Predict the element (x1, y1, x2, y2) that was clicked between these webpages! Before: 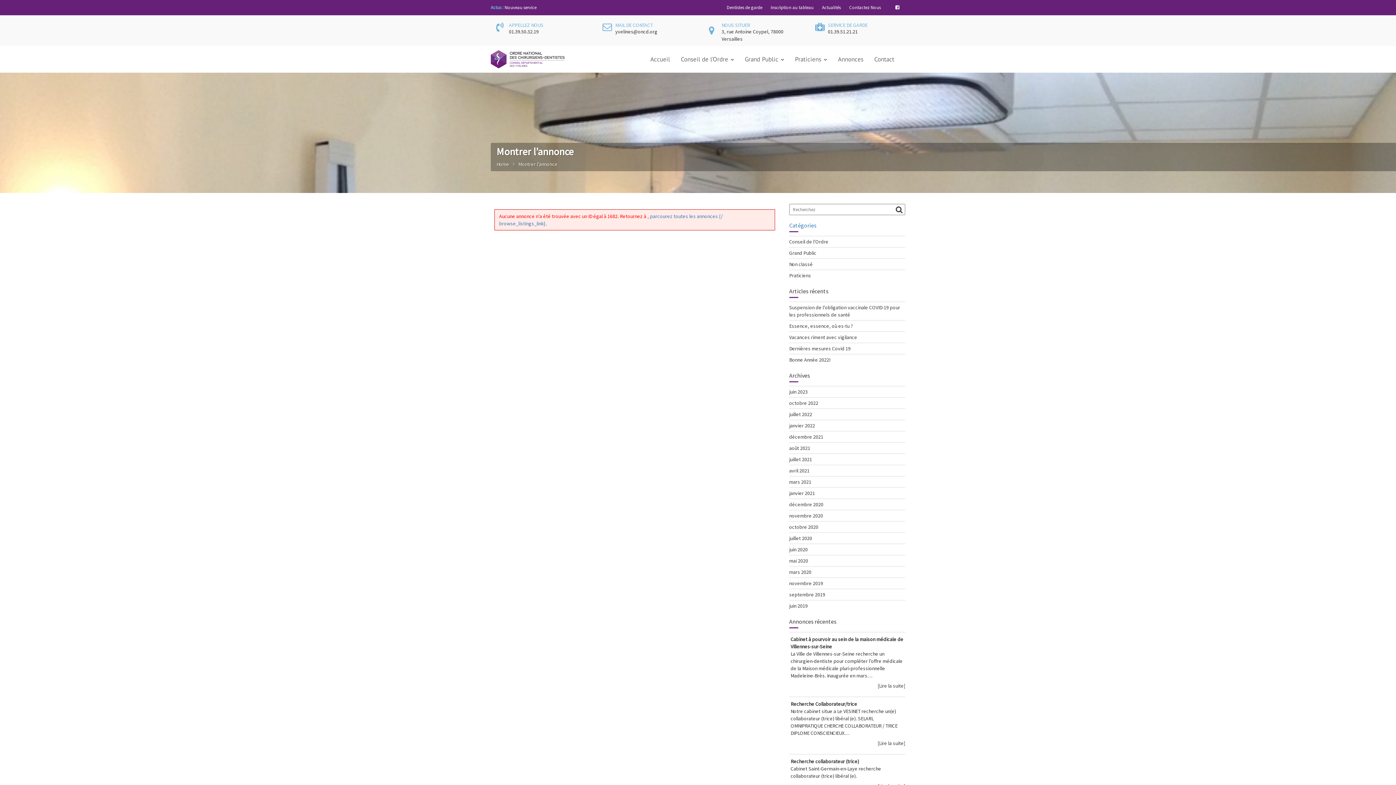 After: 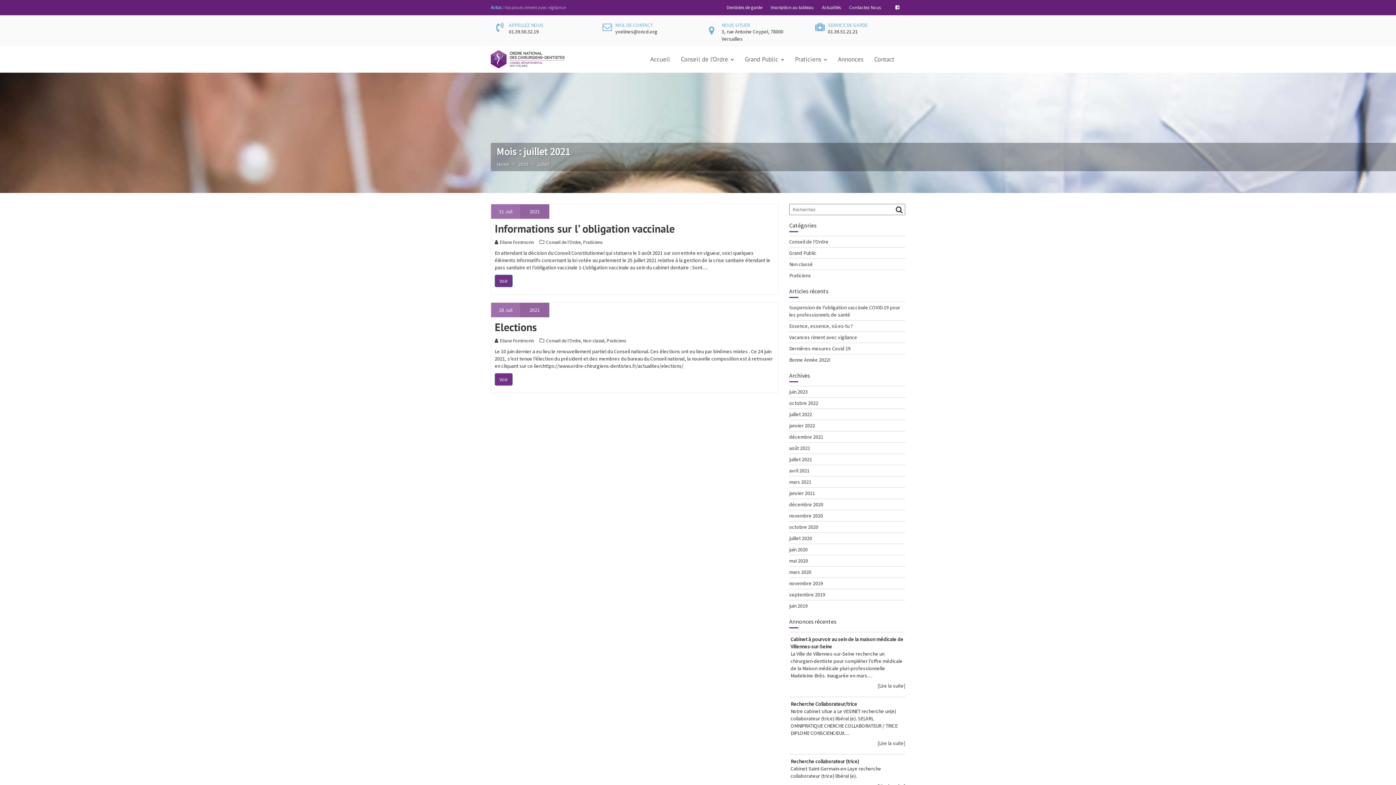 Action: bbox: (789, 456, 812, 462) label: juillet 2021